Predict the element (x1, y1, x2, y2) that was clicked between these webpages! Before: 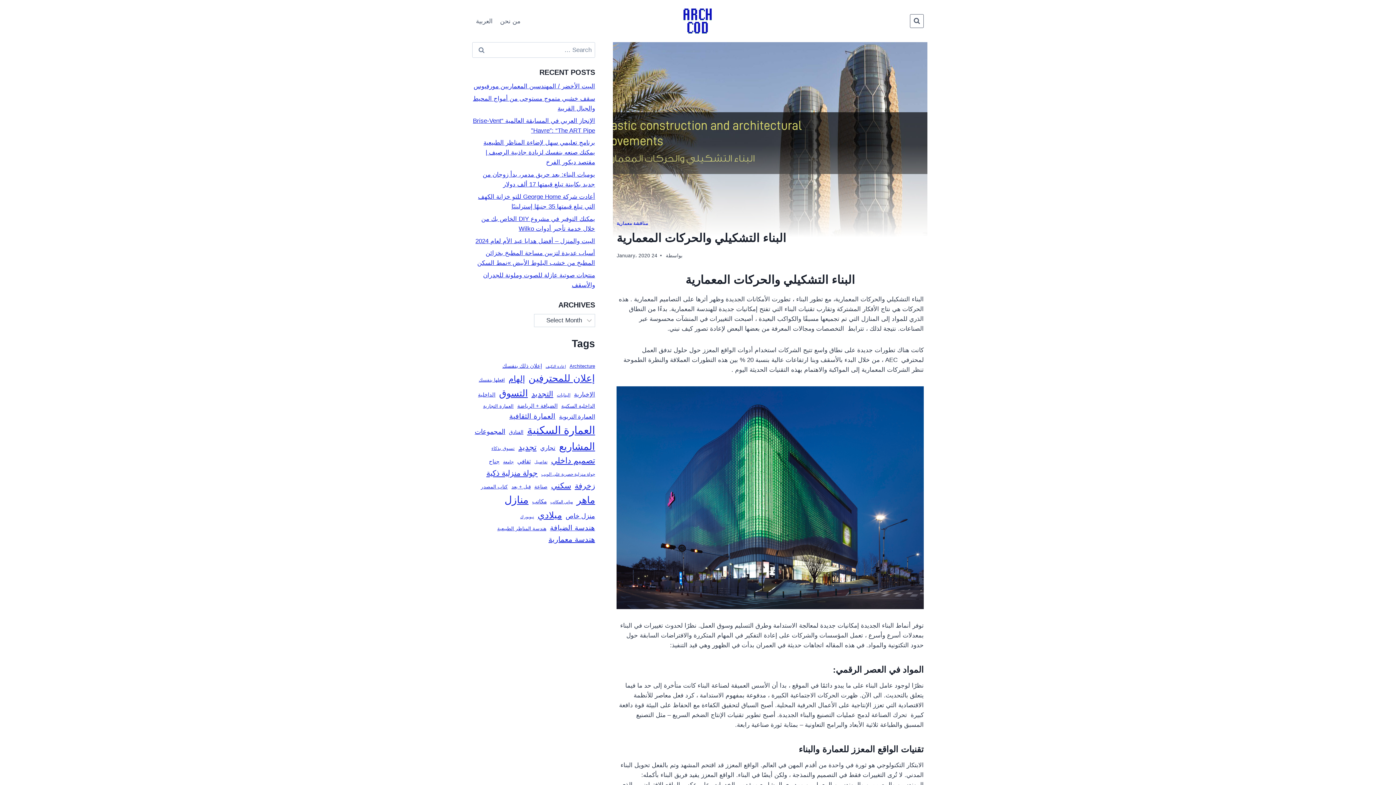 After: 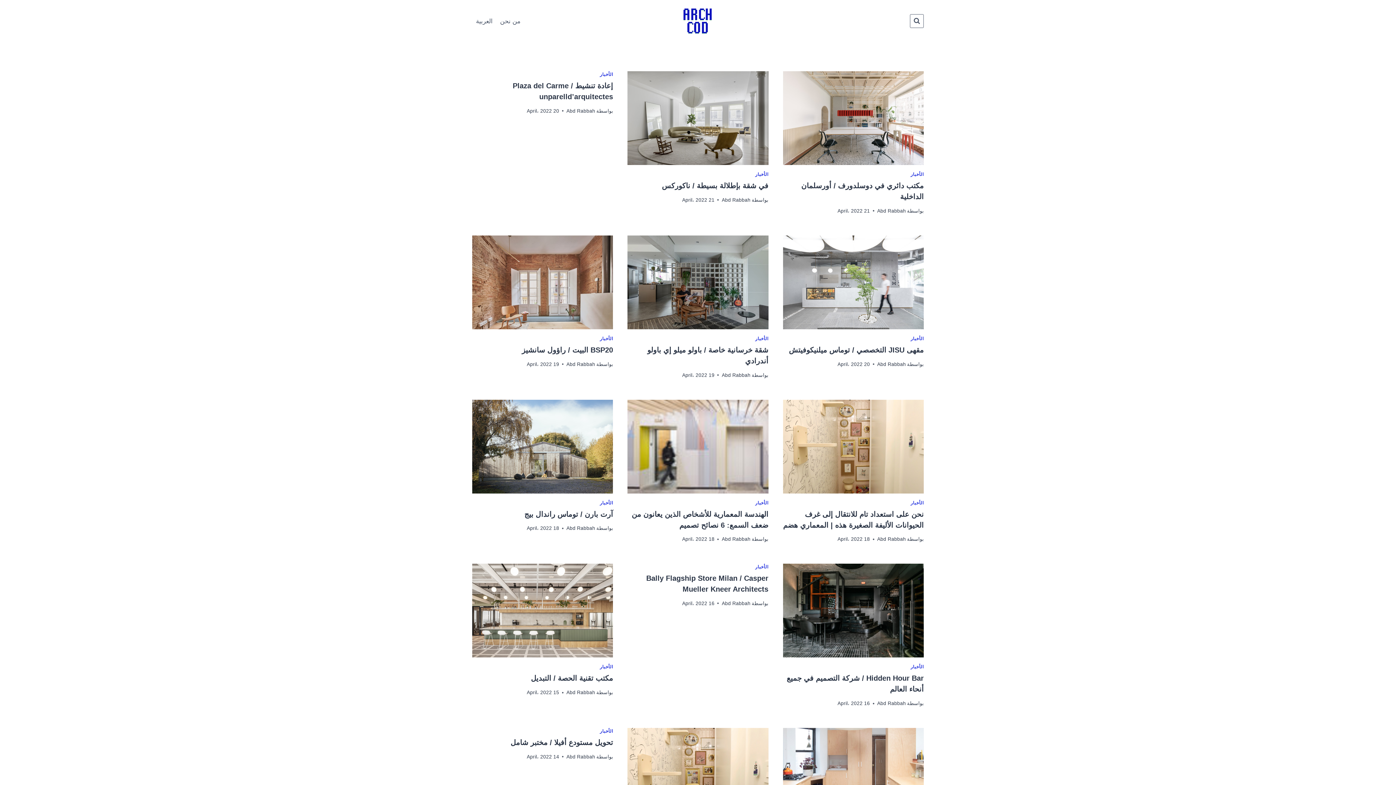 Action: label: تصميم داخلي (104 items) bbox: (551, 454, 595, 467)